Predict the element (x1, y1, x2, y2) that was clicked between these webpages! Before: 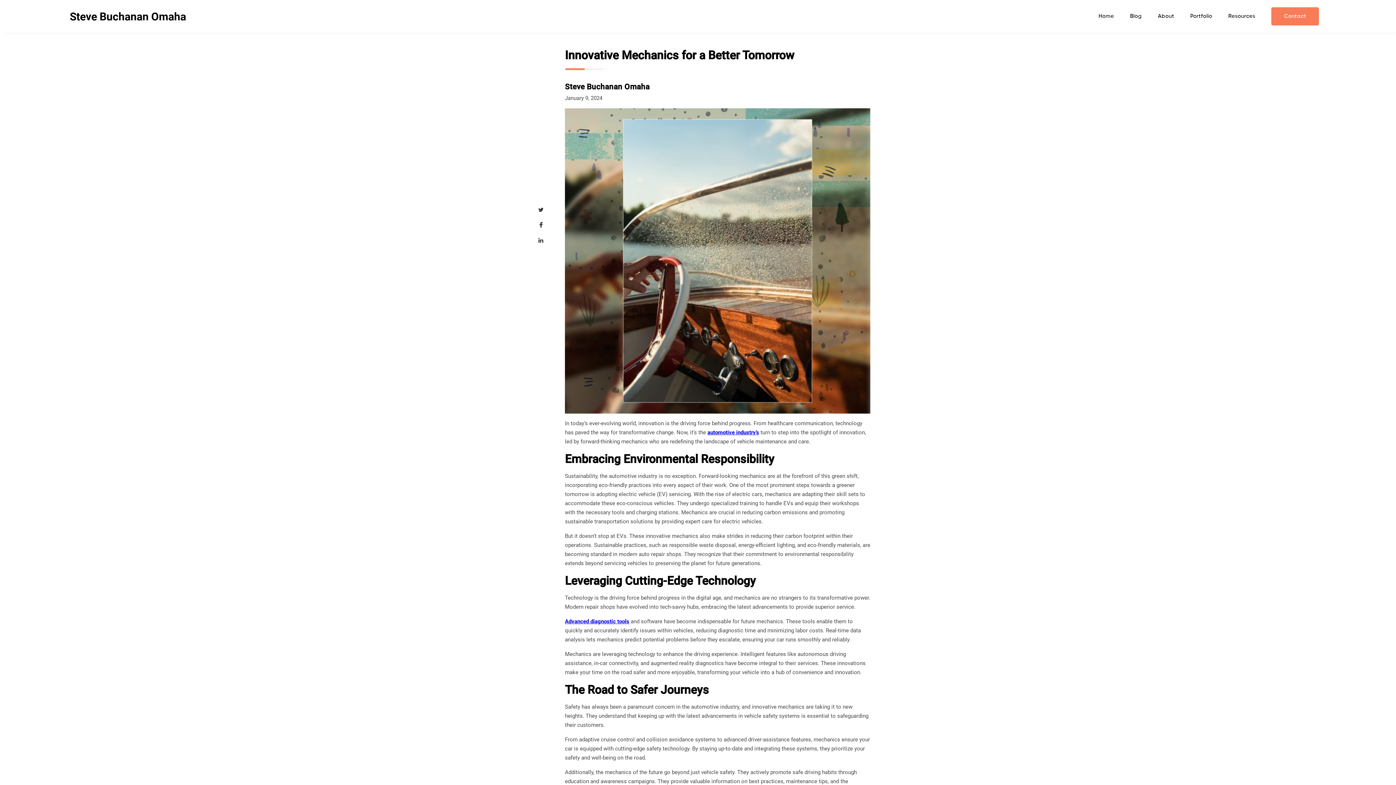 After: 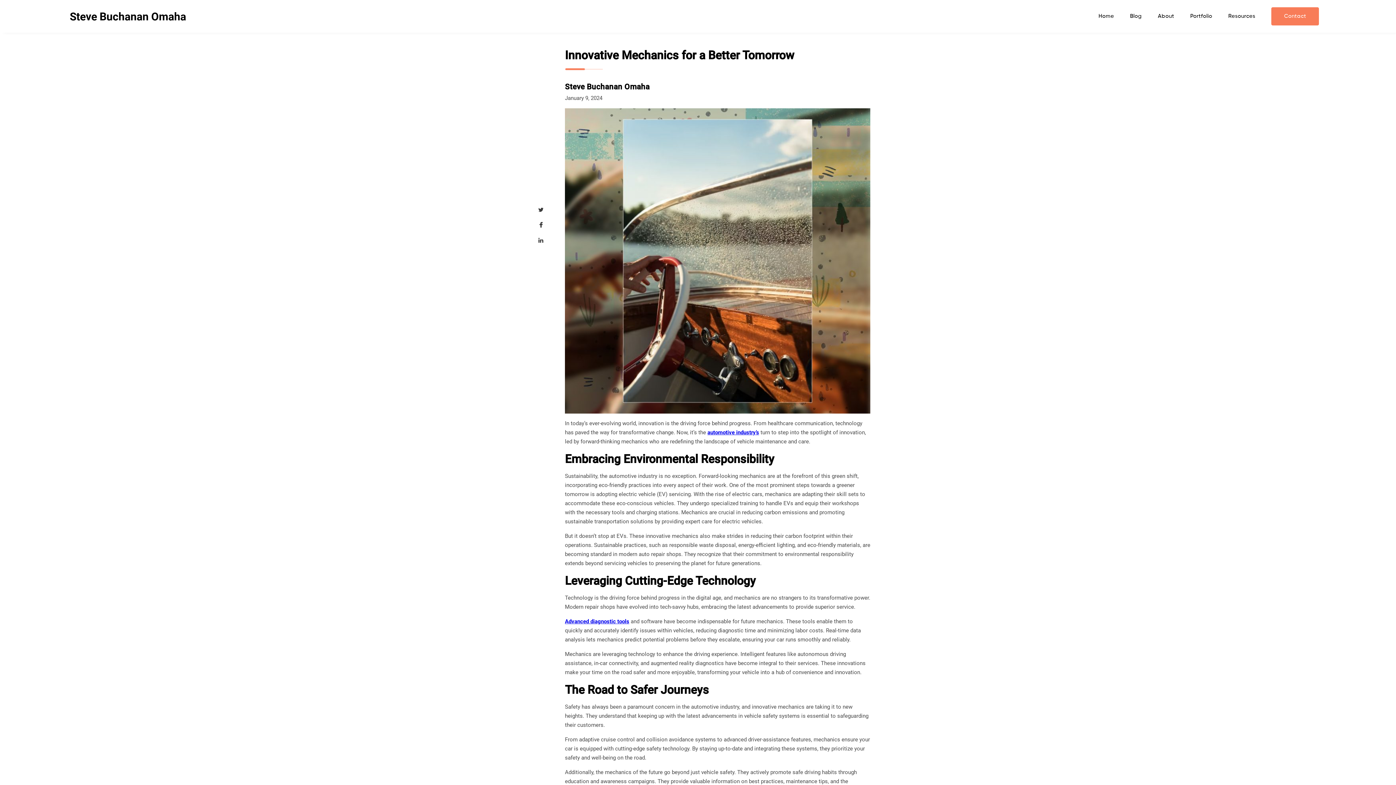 Action: bbox: (565, 618, 629, 625) label: Advanced diagnostic tools